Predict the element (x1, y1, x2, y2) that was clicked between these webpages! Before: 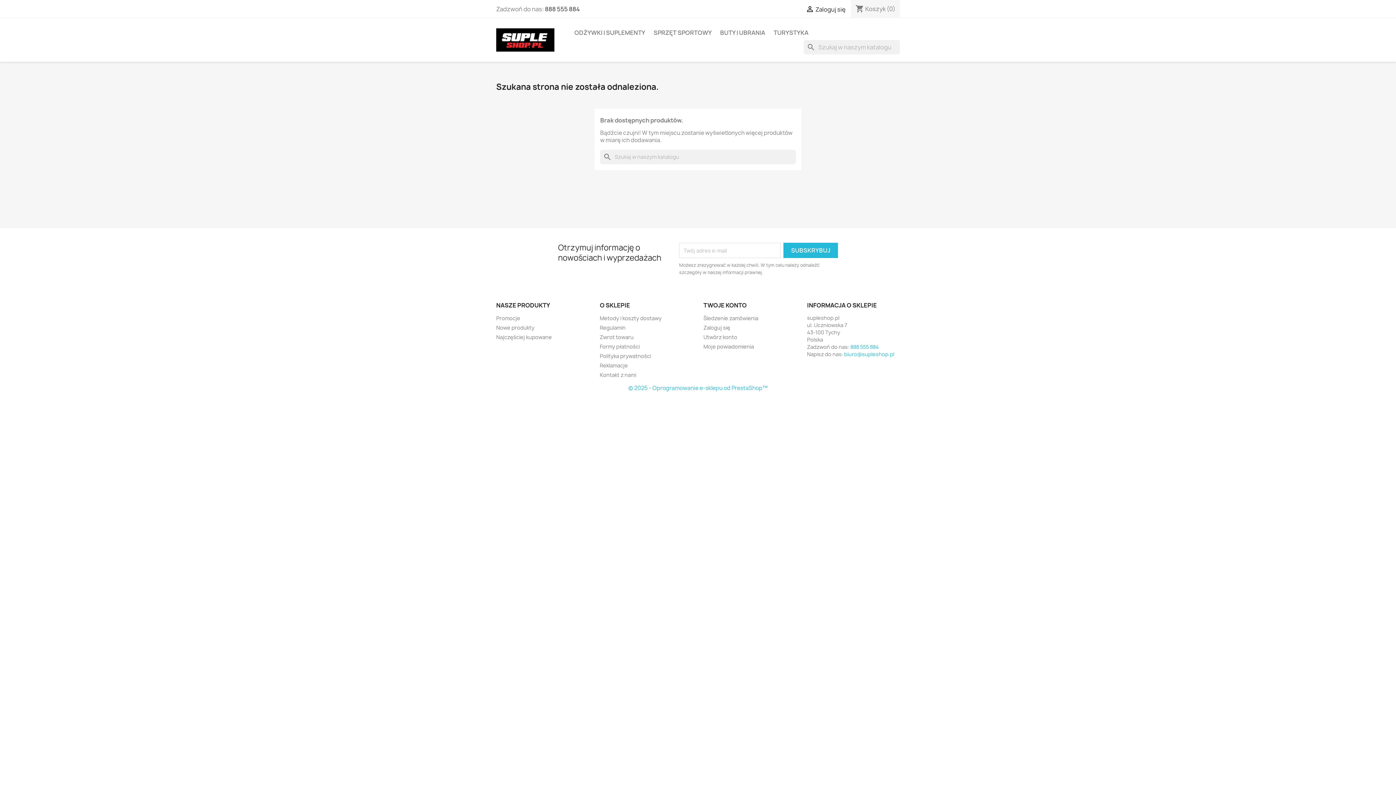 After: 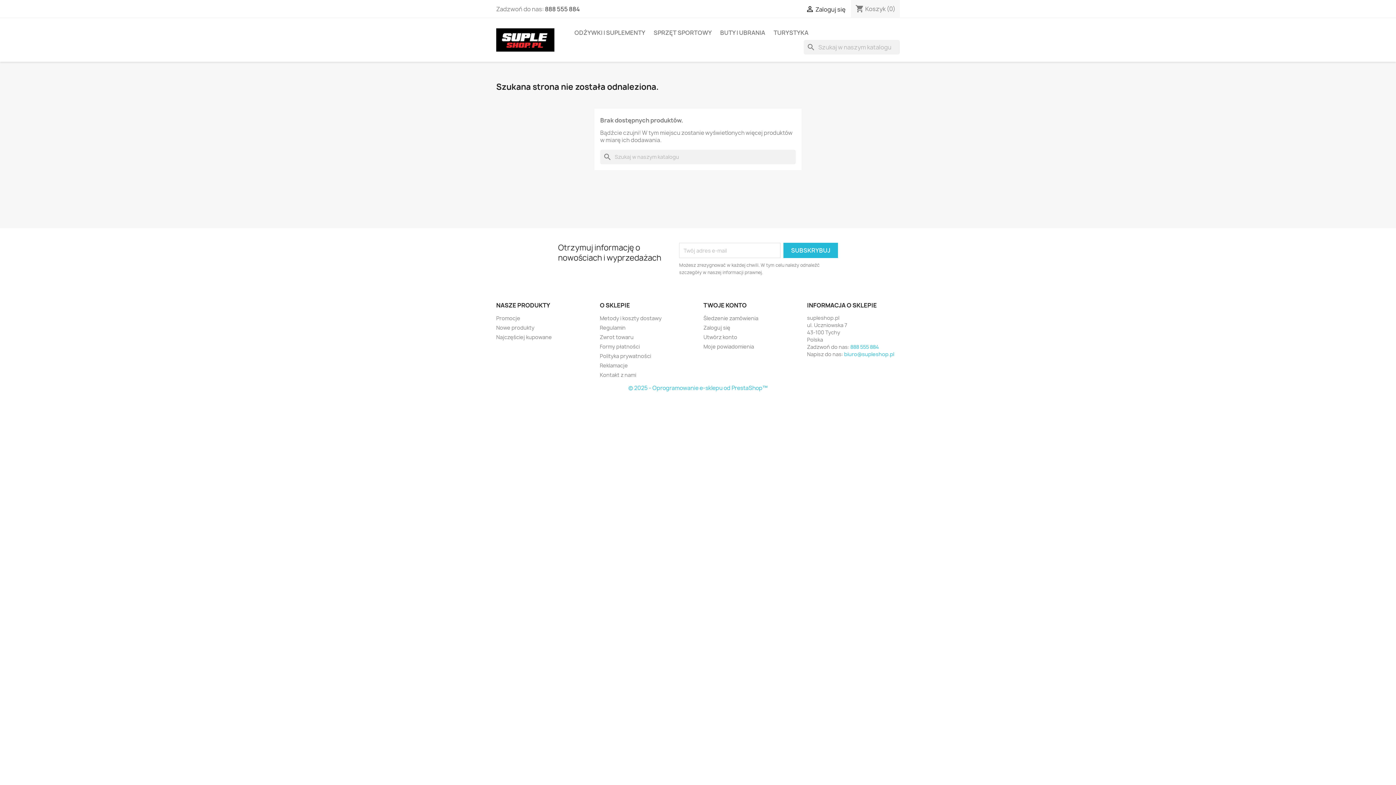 Action: bbox: (850, 343, 879, 350) label: 888 555 884